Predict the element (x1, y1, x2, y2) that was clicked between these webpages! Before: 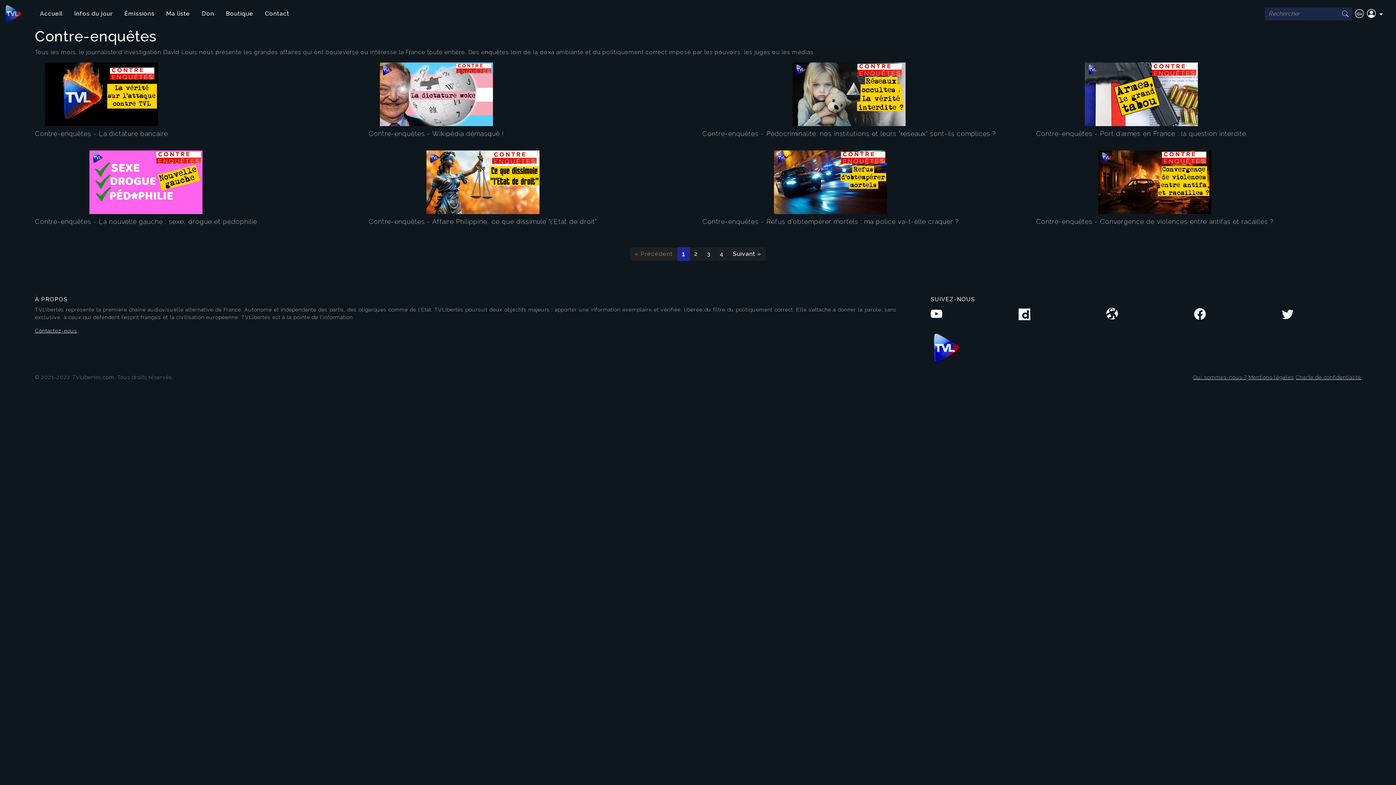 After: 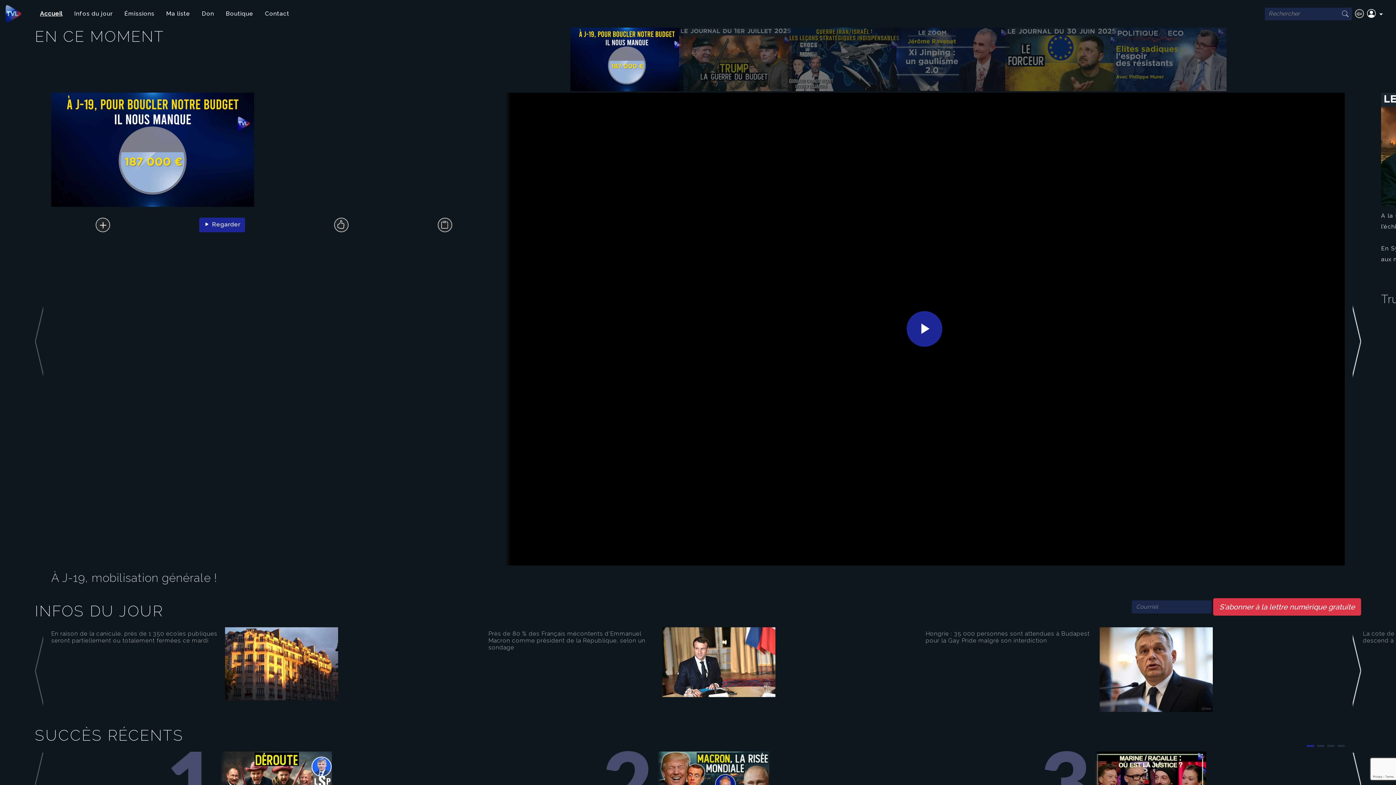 Action: label: Accueil bbox: (37, 6, 65, 21)